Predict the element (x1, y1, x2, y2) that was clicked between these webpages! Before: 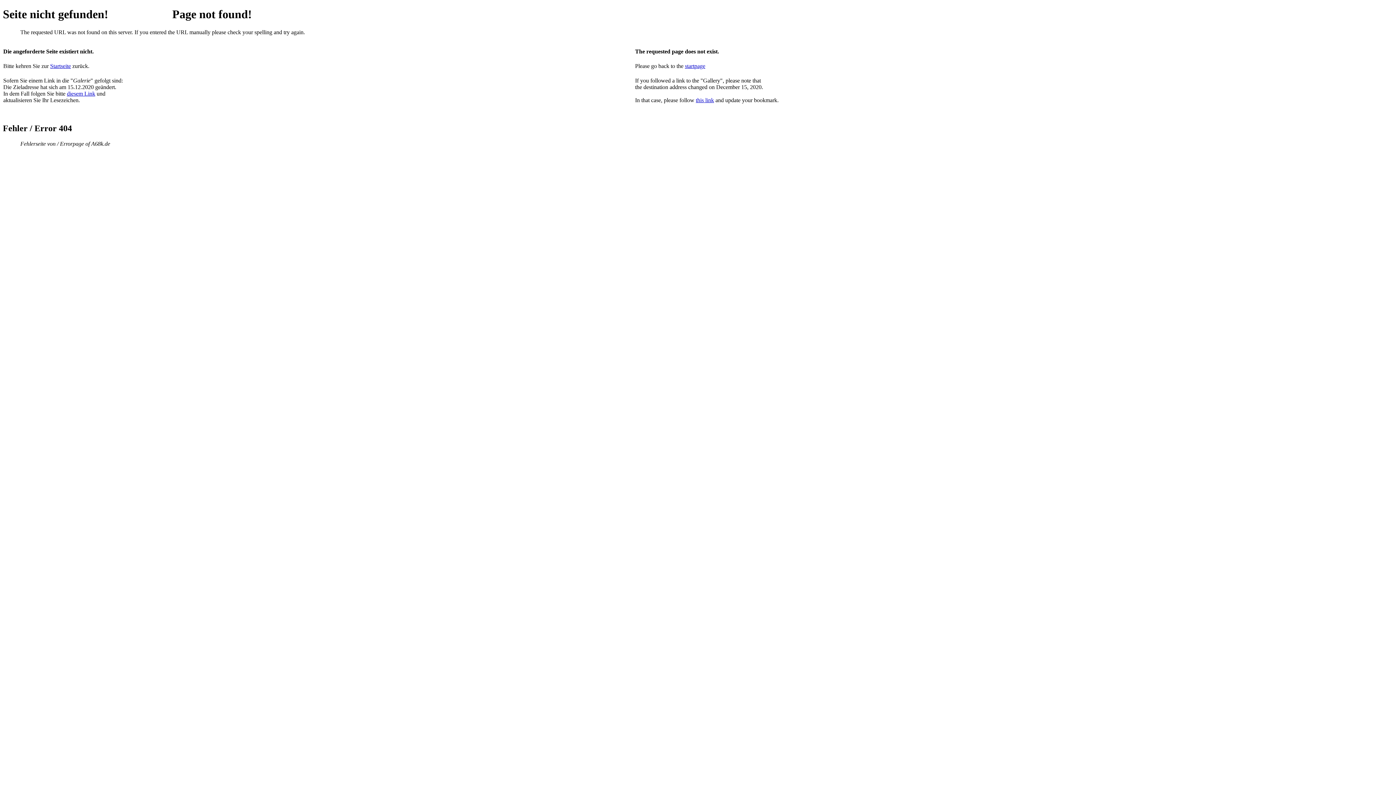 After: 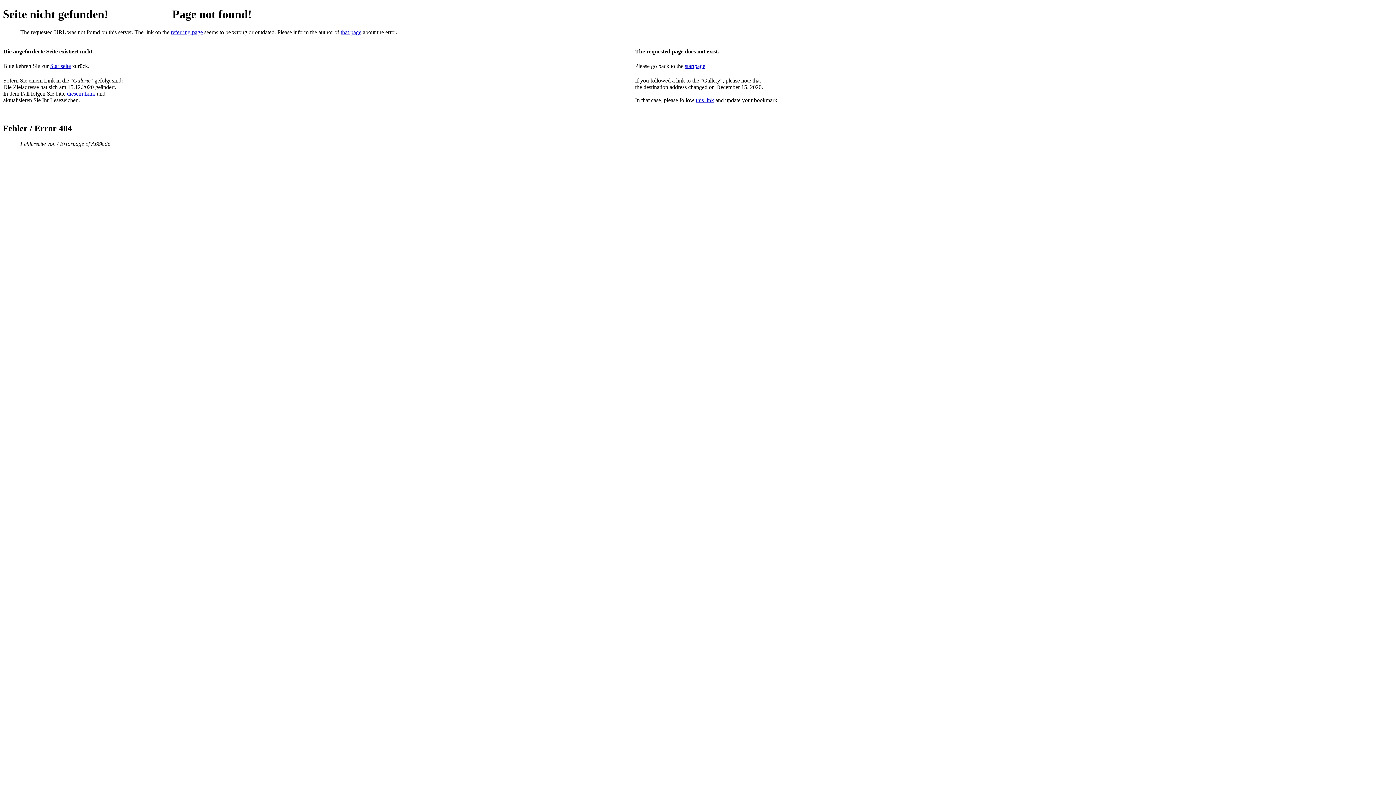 Action: label: this link bbox: (696, 97, 714, 103)